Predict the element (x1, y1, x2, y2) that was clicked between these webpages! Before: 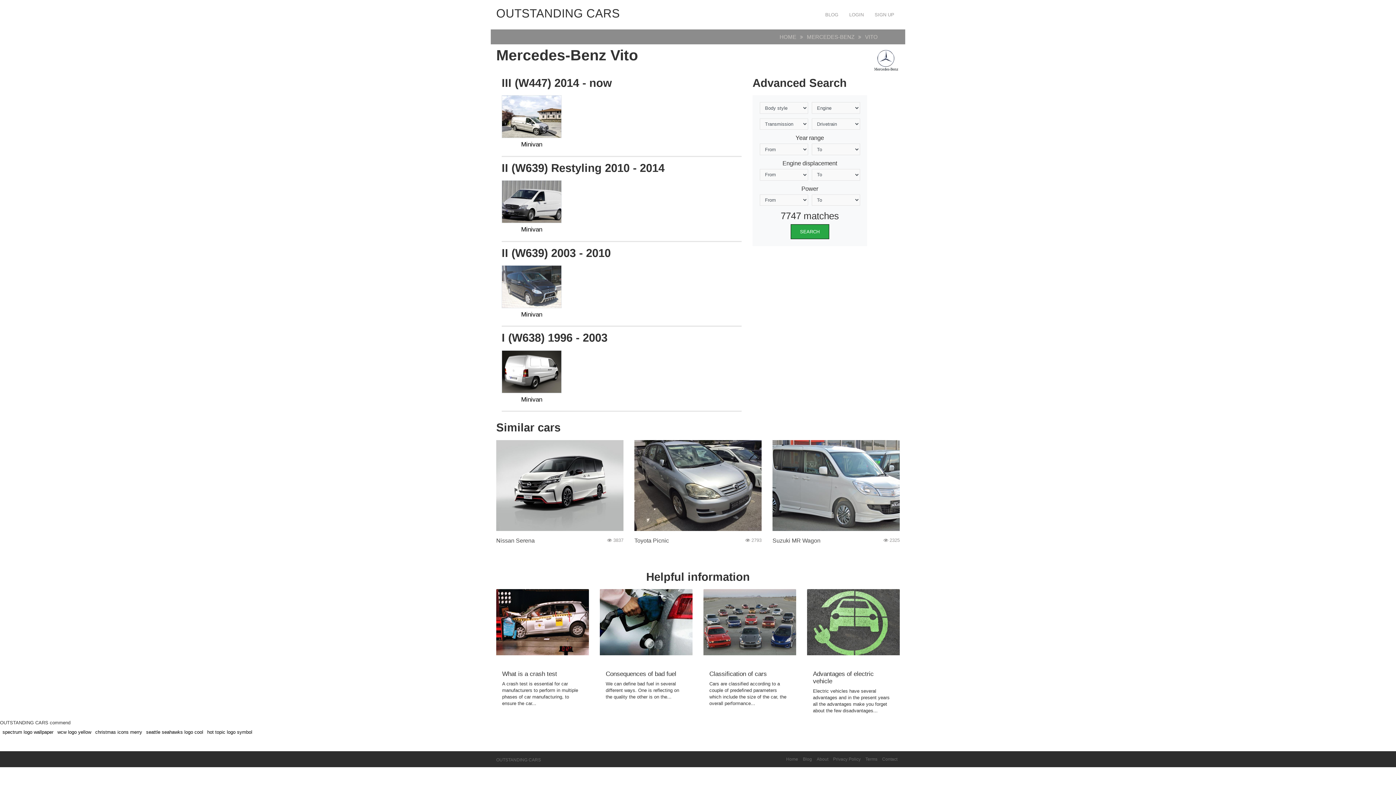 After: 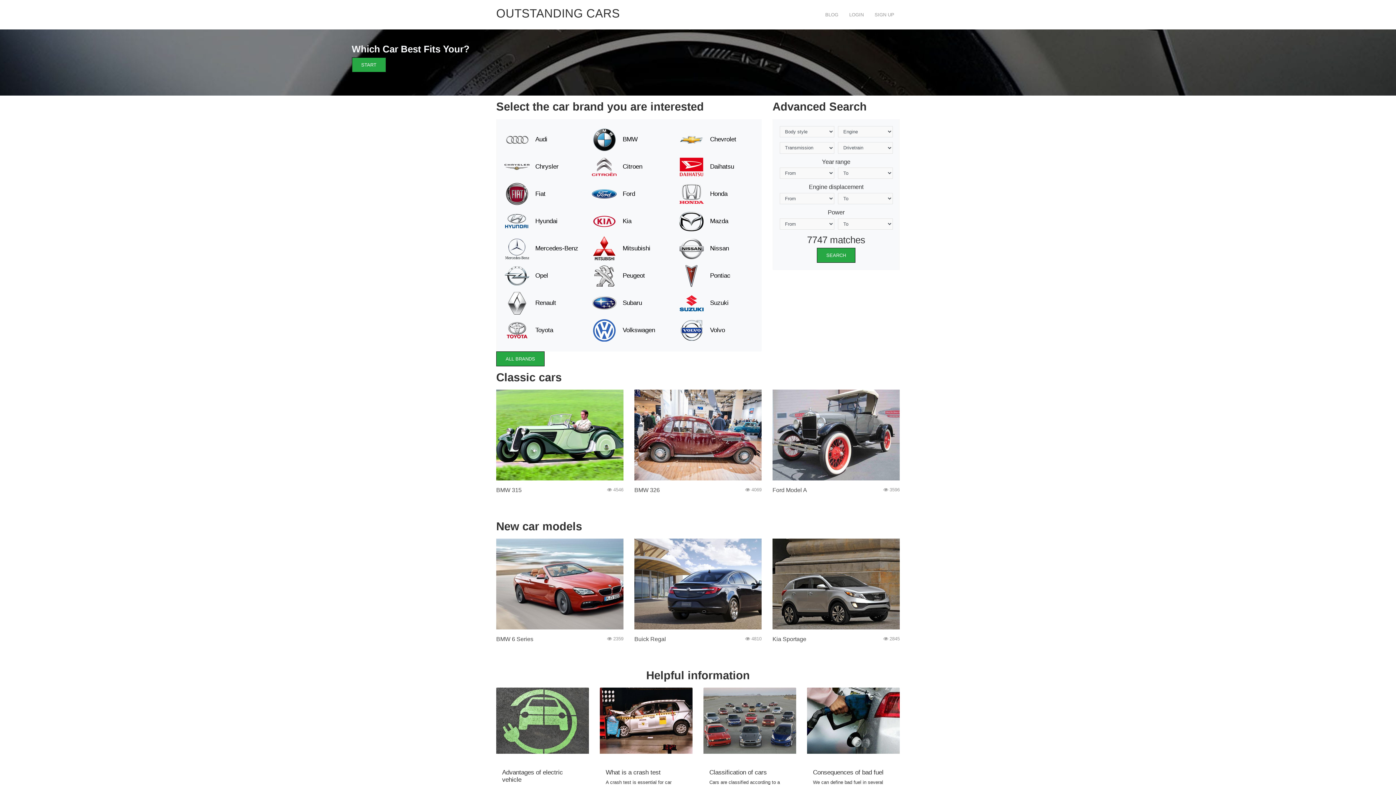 Action: label: OUTSTANDING CARS bbox: (496, 757, 541, 762)